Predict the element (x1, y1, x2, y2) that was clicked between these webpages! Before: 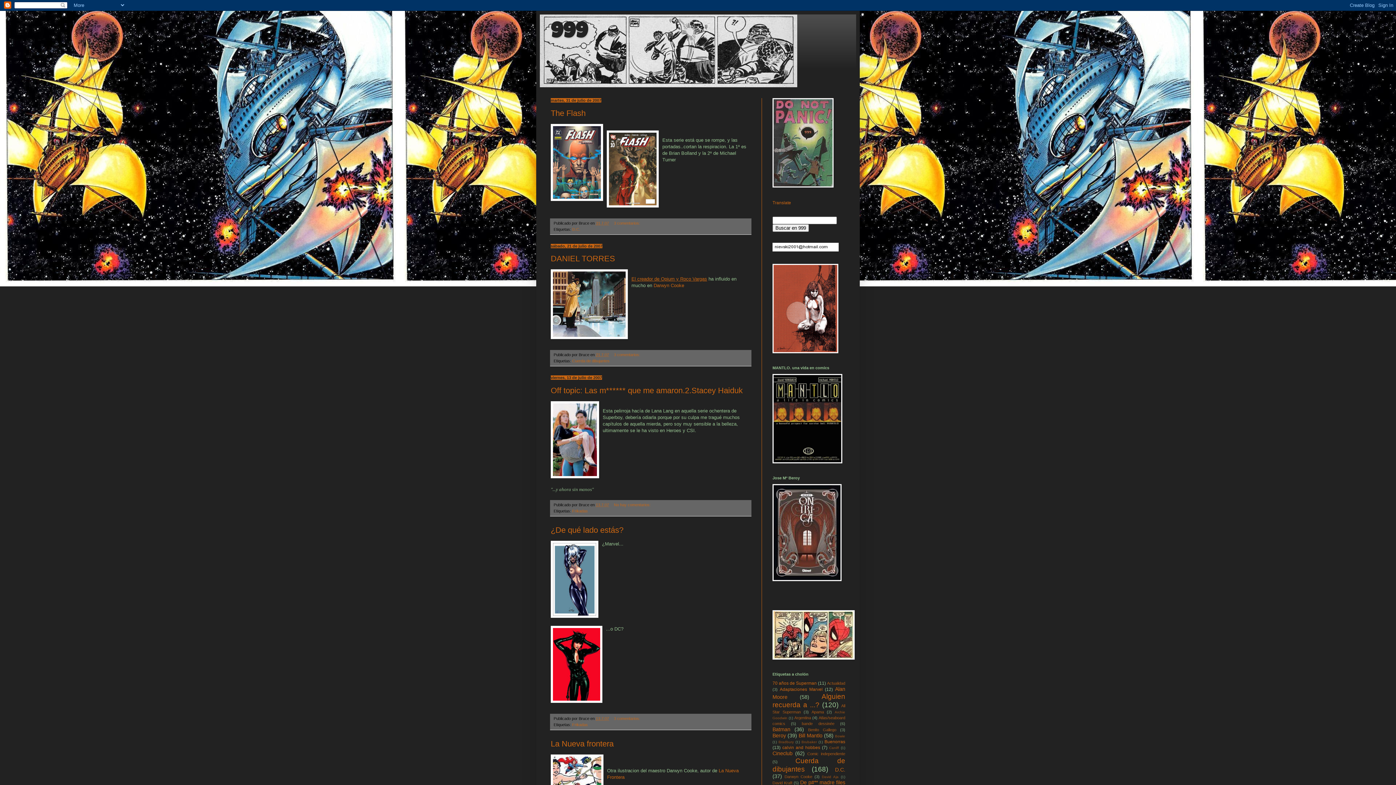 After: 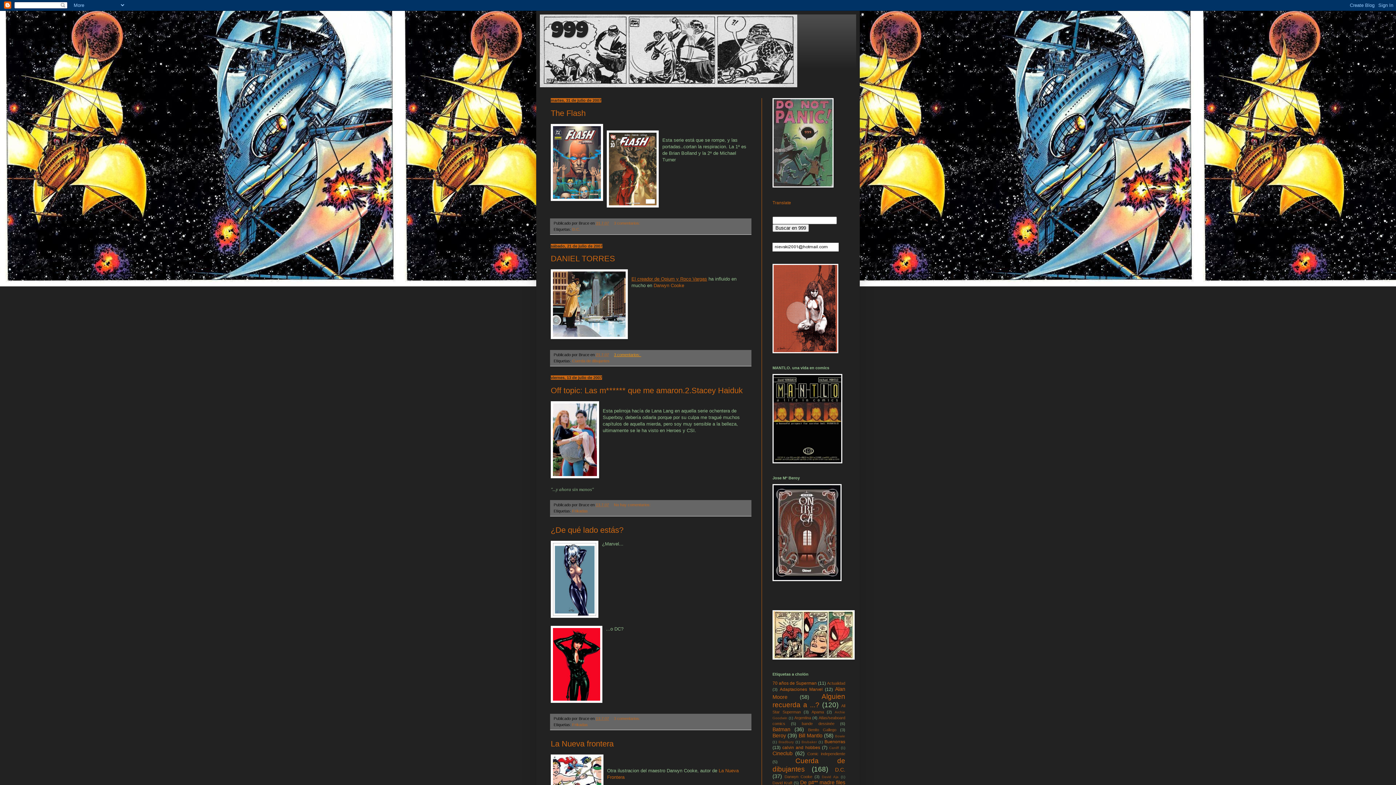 Action: label: 3 comentarios:  bbox: (614, 352, 641, 357)